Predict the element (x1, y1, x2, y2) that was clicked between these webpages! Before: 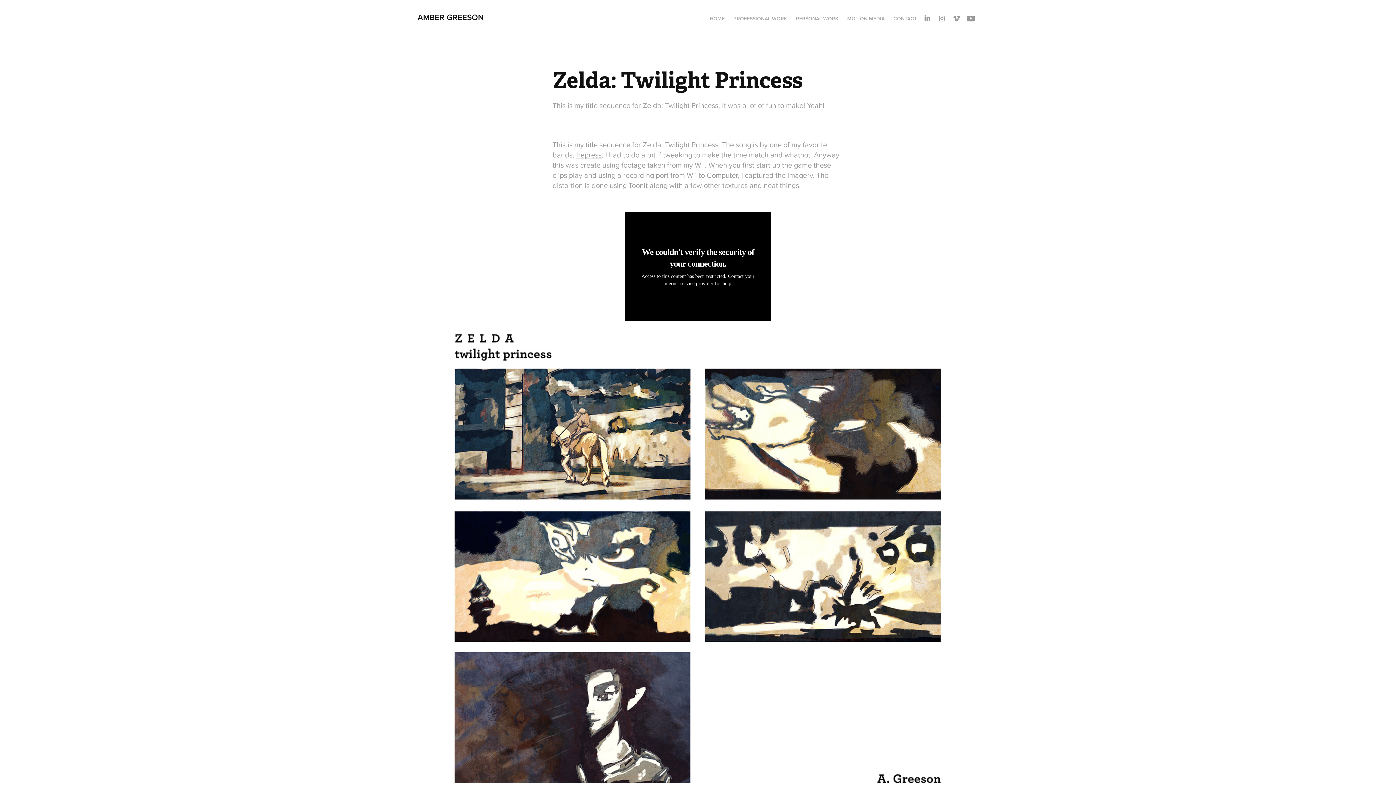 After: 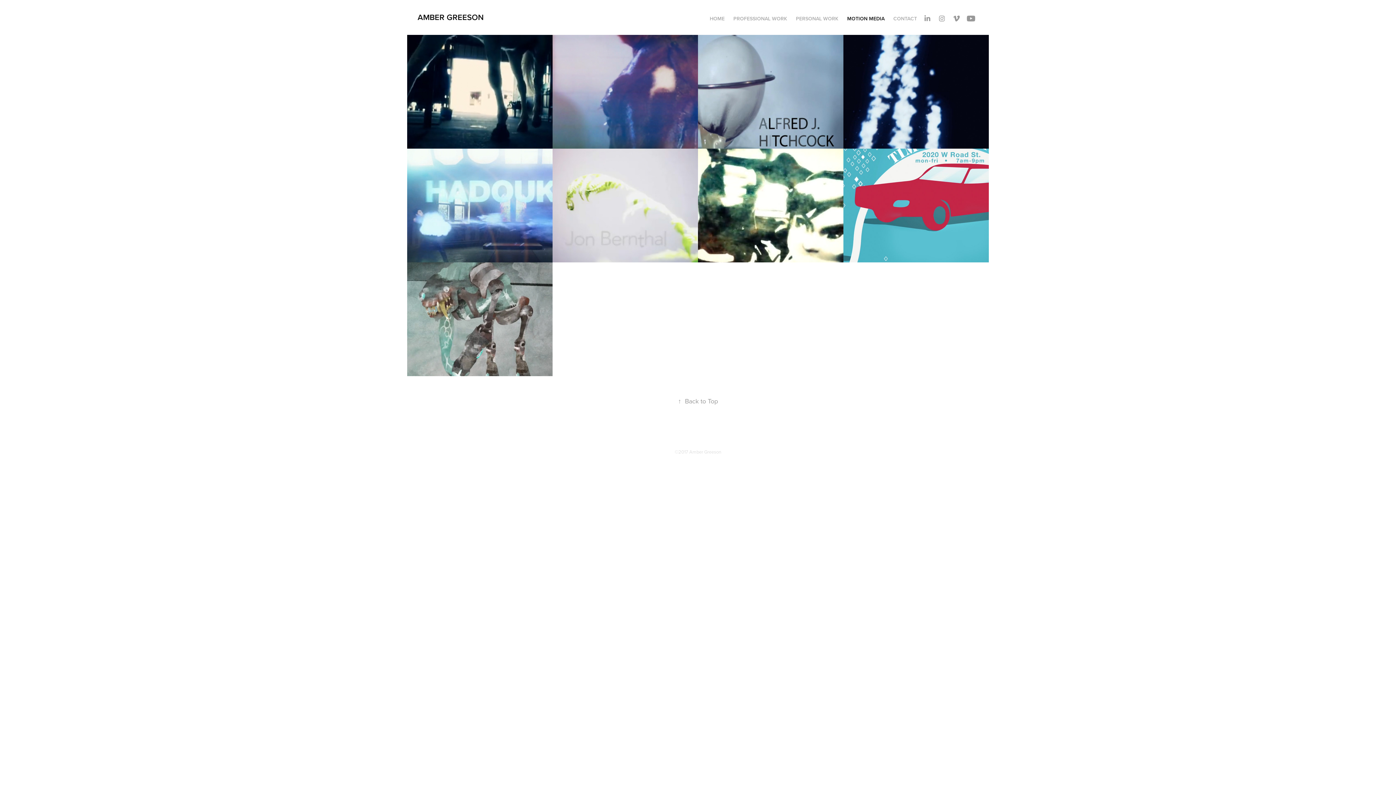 Action: label: MOTION MEDIA bbox: (847, 14, 884, 22)